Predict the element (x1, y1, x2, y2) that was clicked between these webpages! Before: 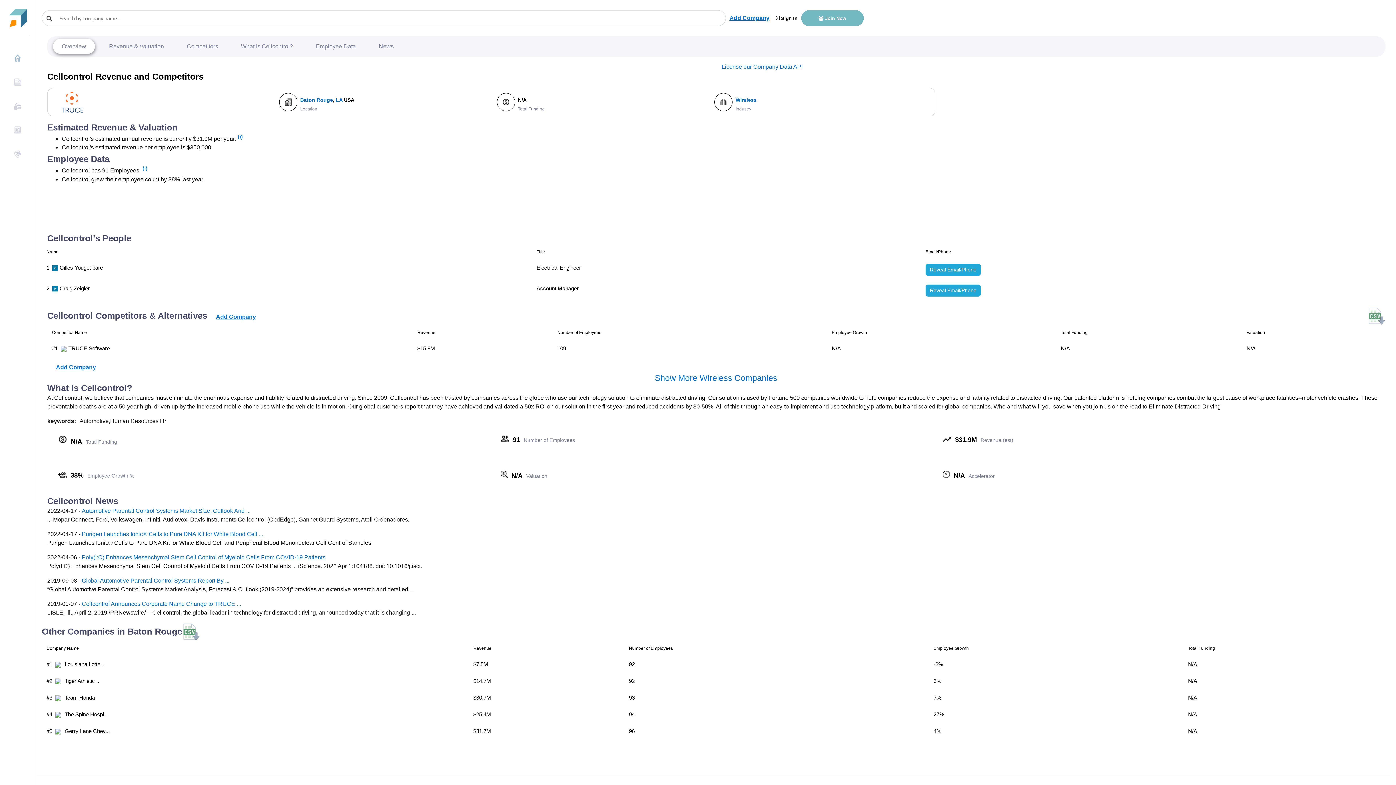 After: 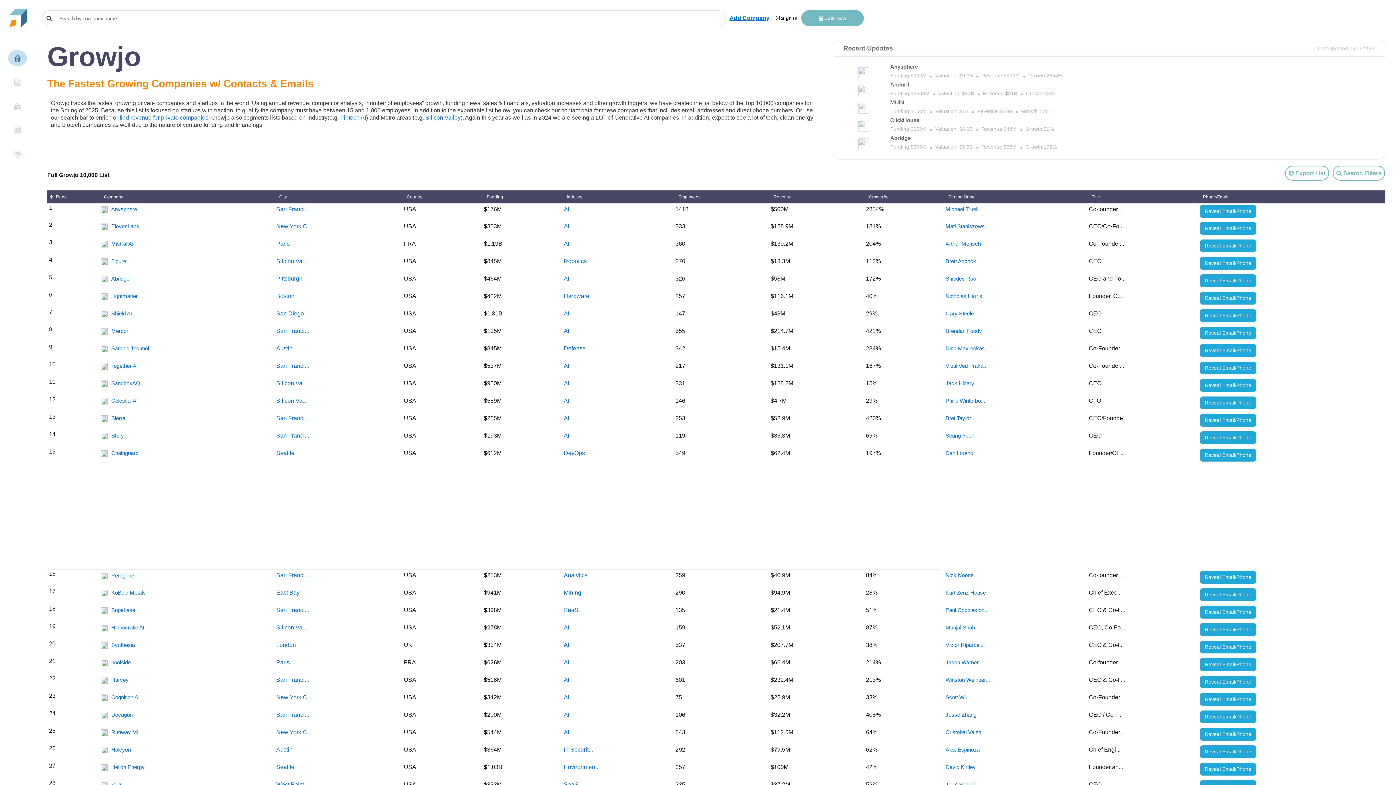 Action: bbox: (0, 0, 36, 36)